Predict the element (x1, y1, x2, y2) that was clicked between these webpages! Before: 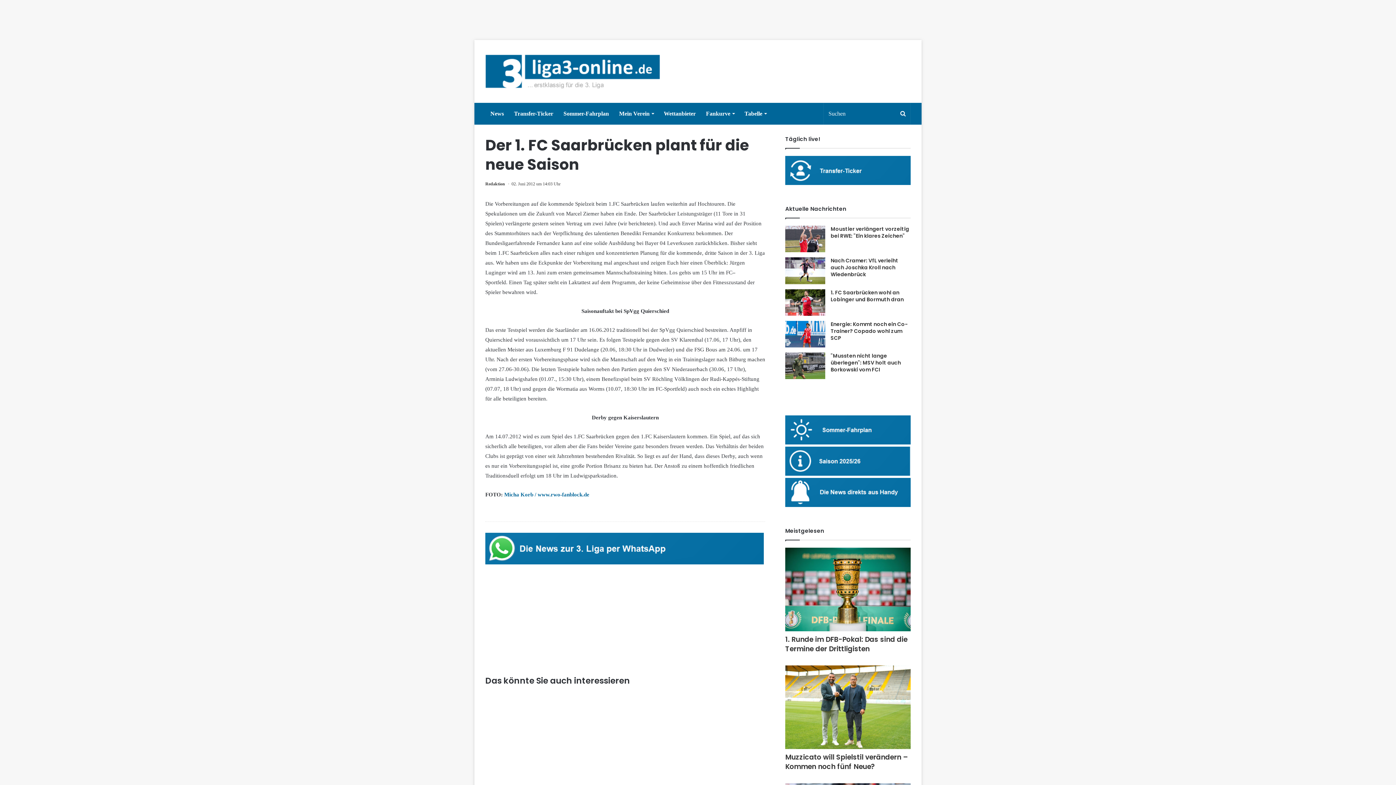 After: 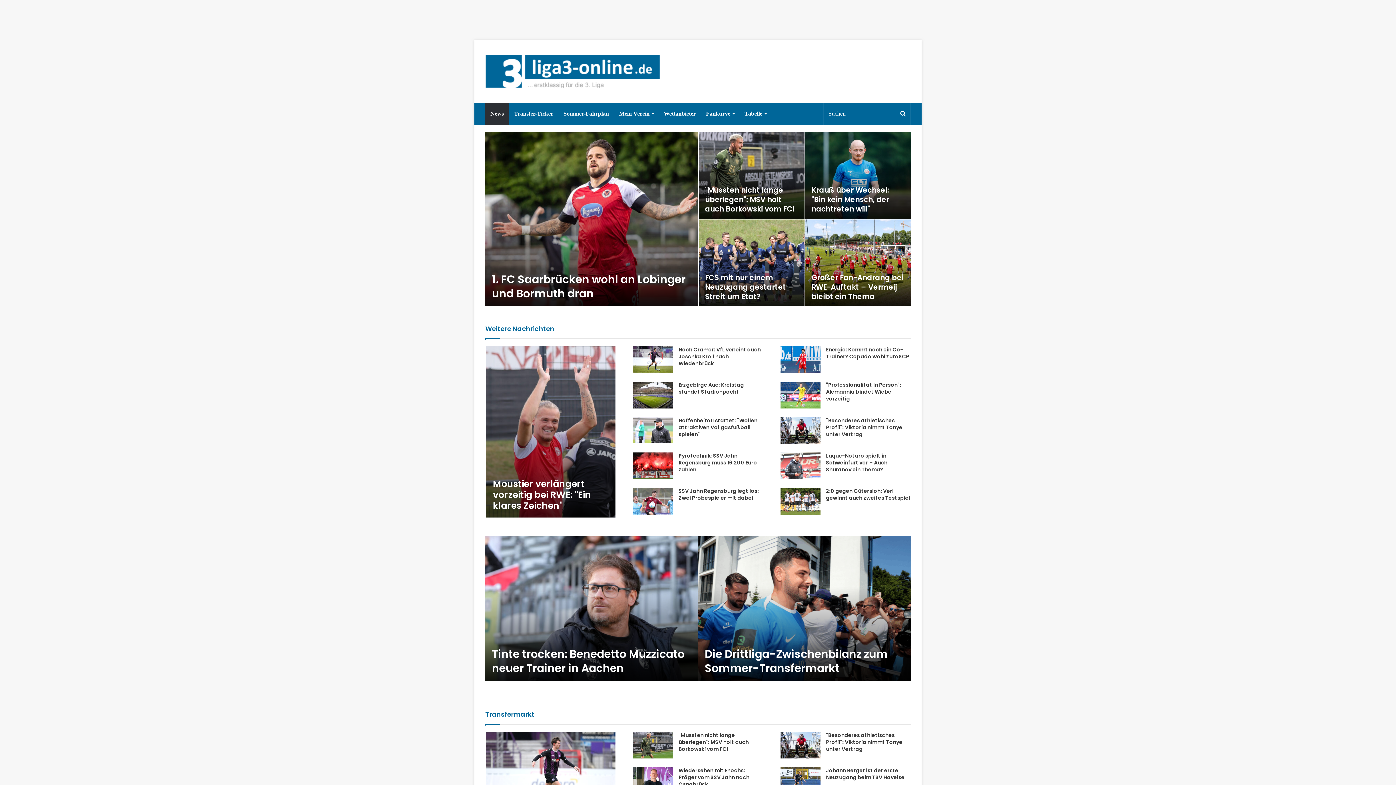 Action: bbox: (485, 54, 660, 88)